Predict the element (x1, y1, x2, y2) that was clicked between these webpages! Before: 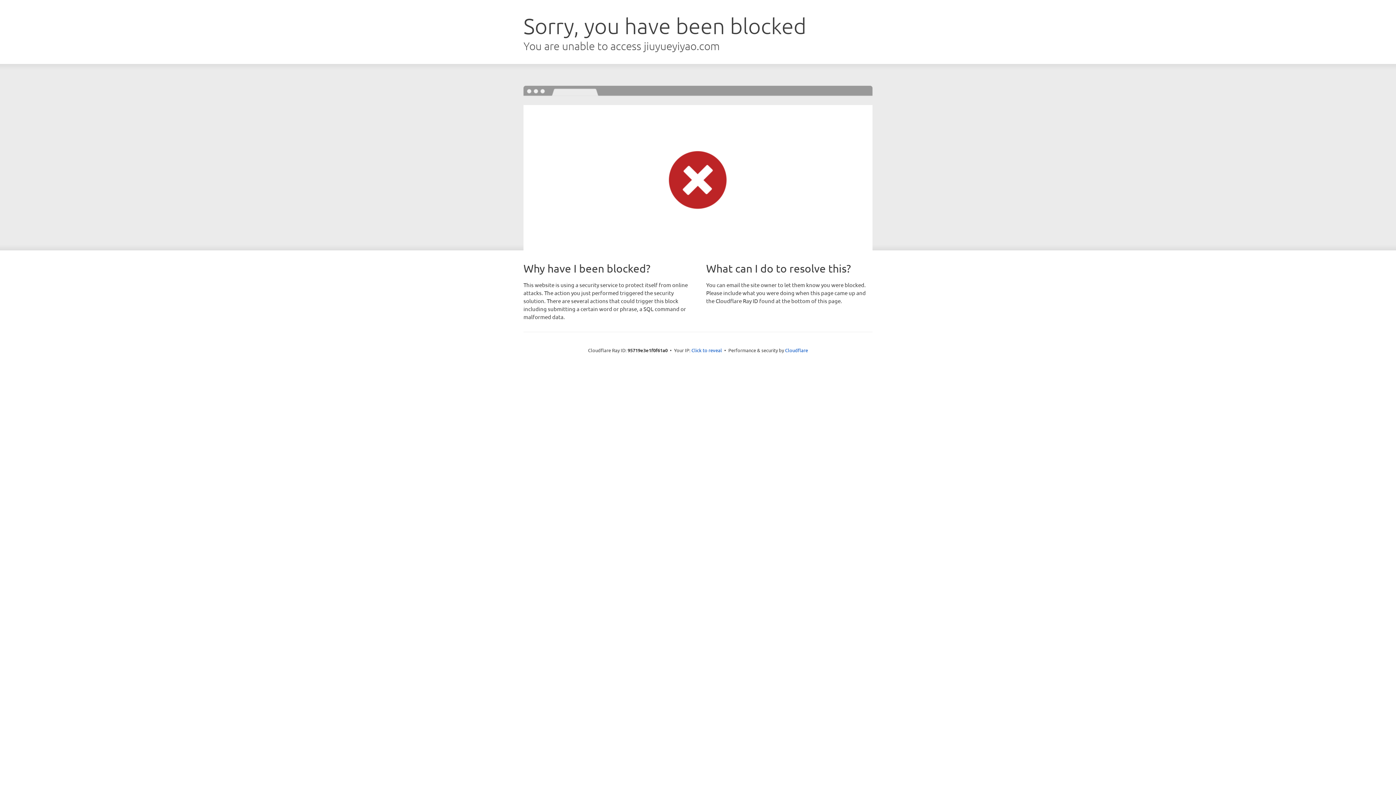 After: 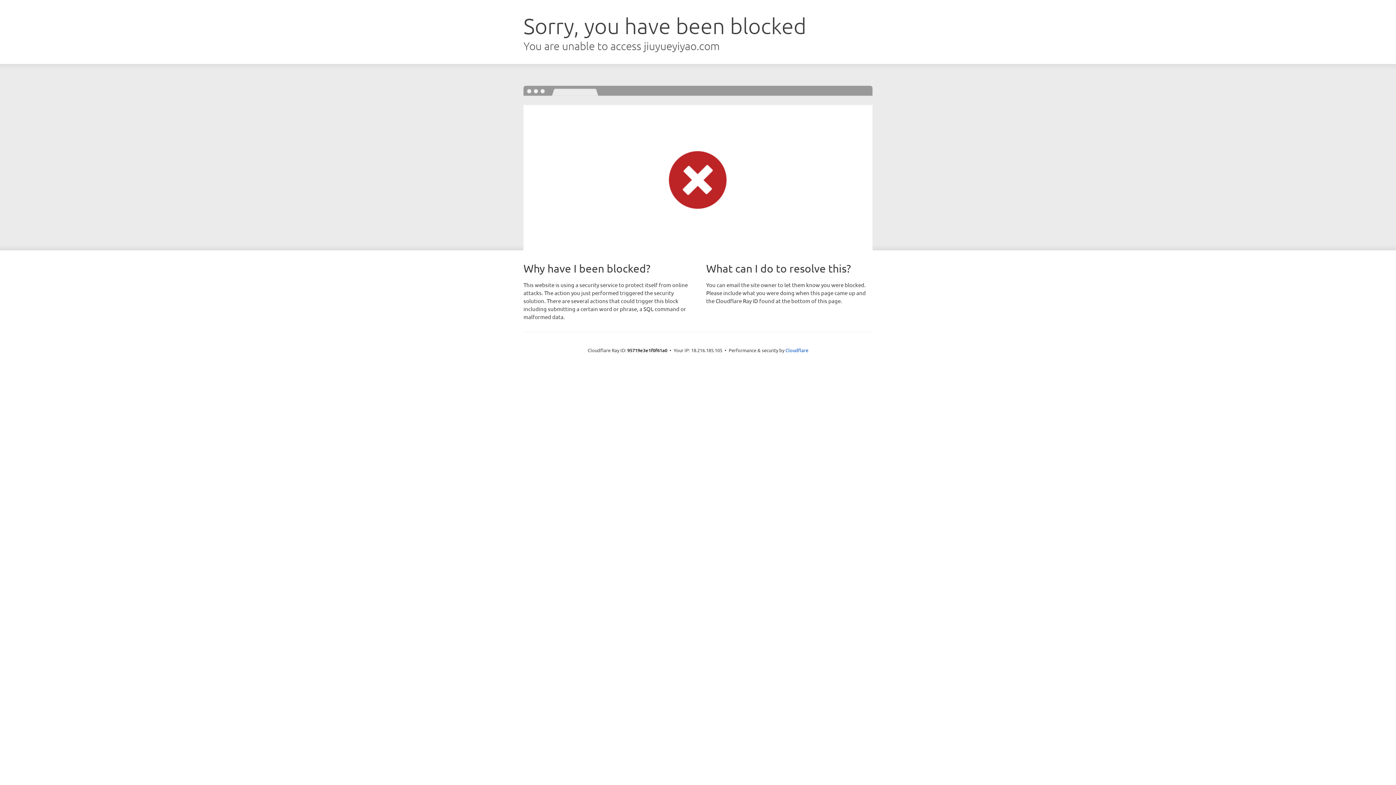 Action: bbox: (691, 346, 722, 353) label: Click to reveal